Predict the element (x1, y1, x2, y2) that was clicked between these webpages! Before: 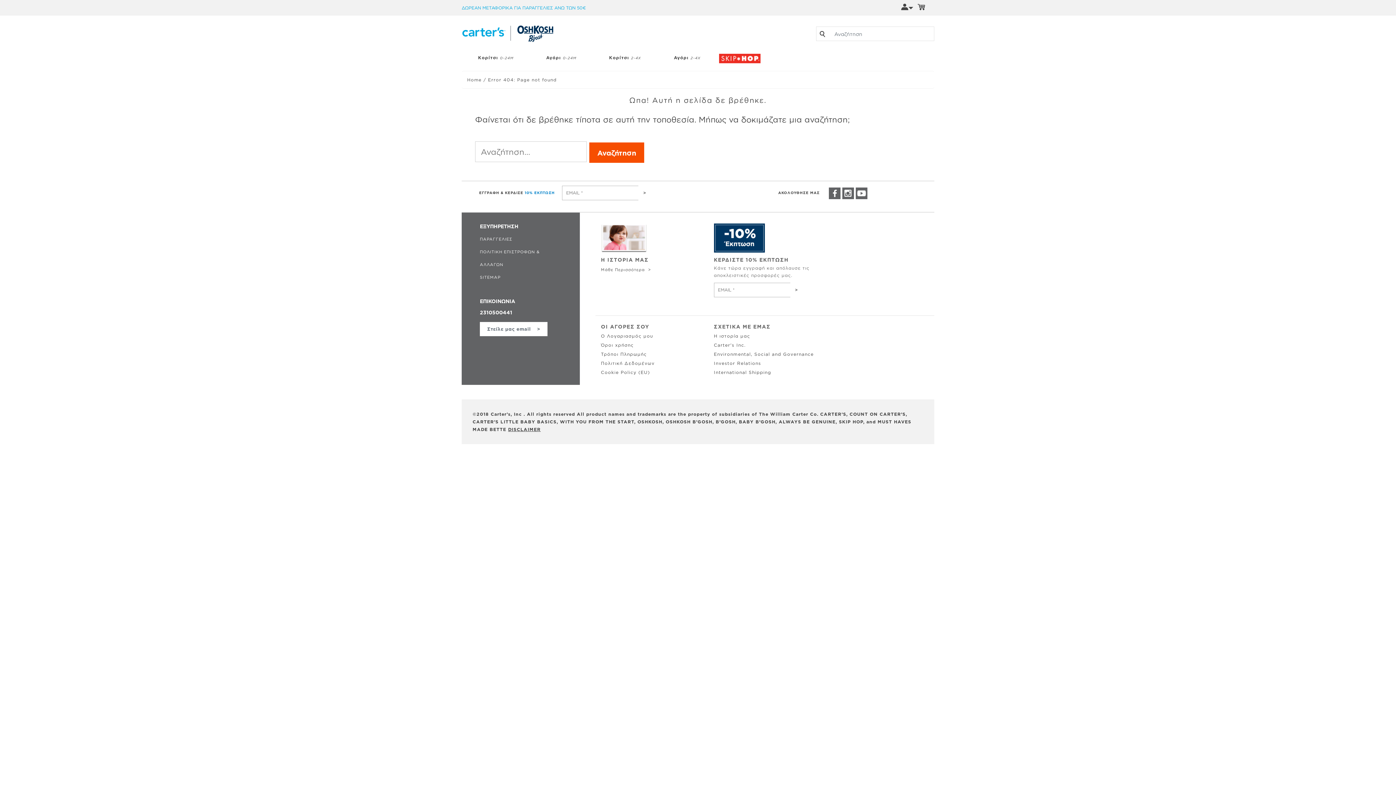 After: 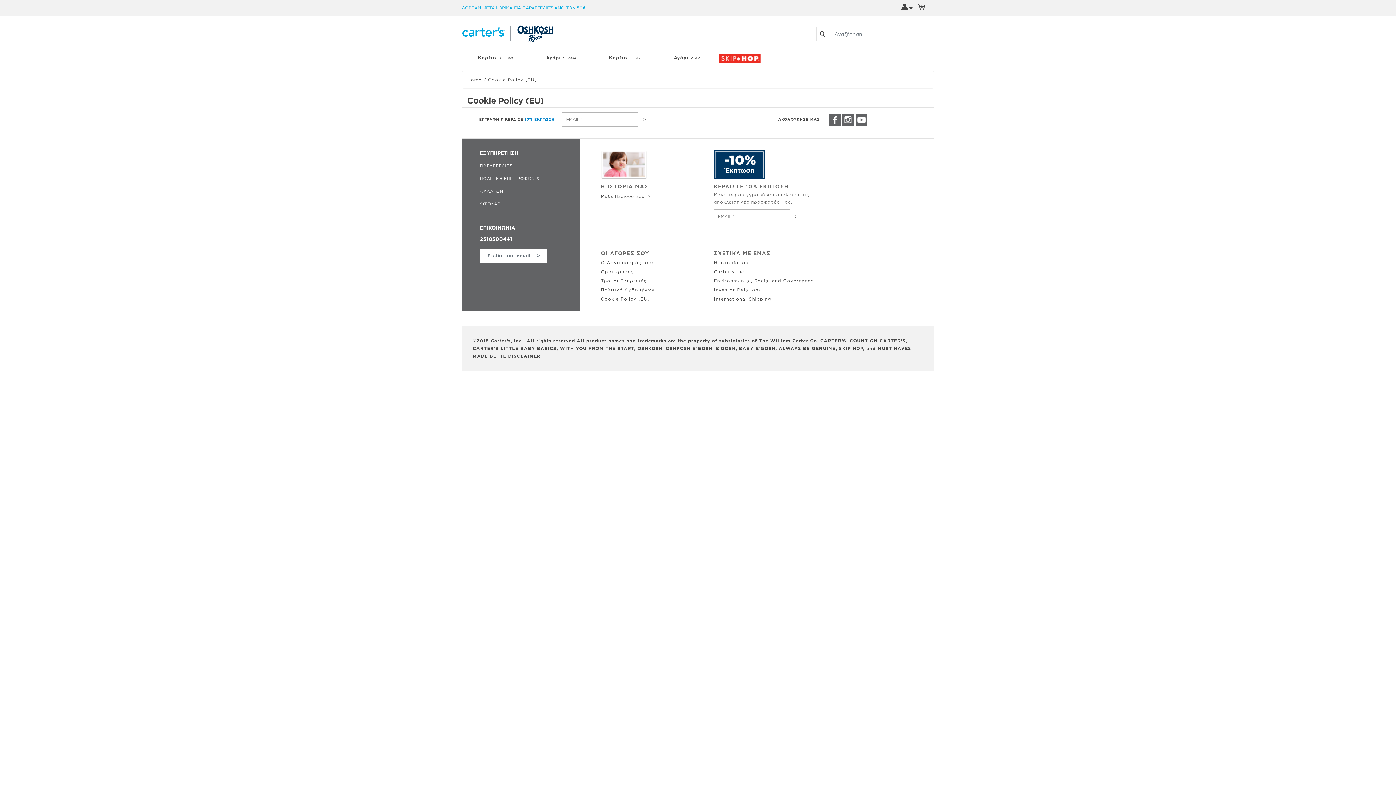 Action: label: Cookie Policy (EU) bbox: (601, 370, 650, 374)